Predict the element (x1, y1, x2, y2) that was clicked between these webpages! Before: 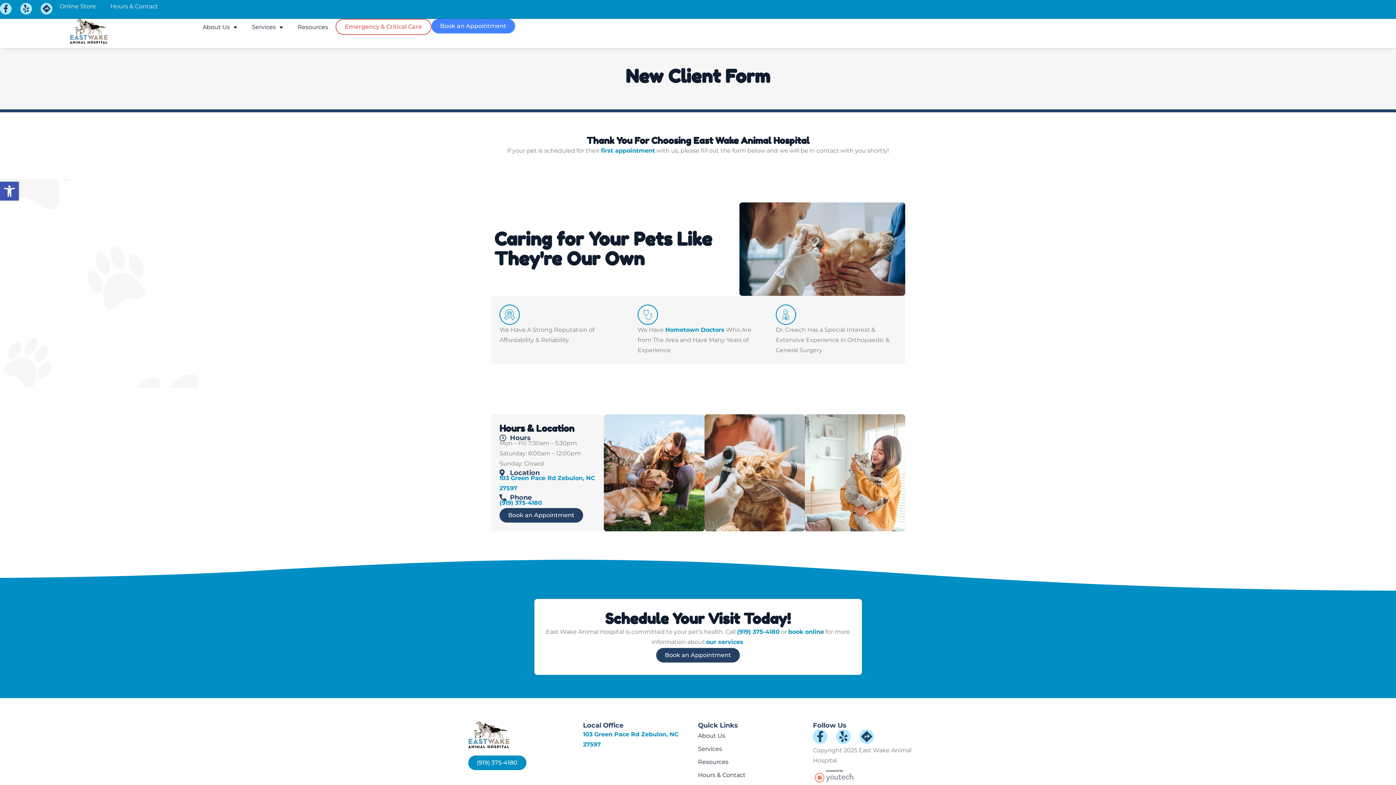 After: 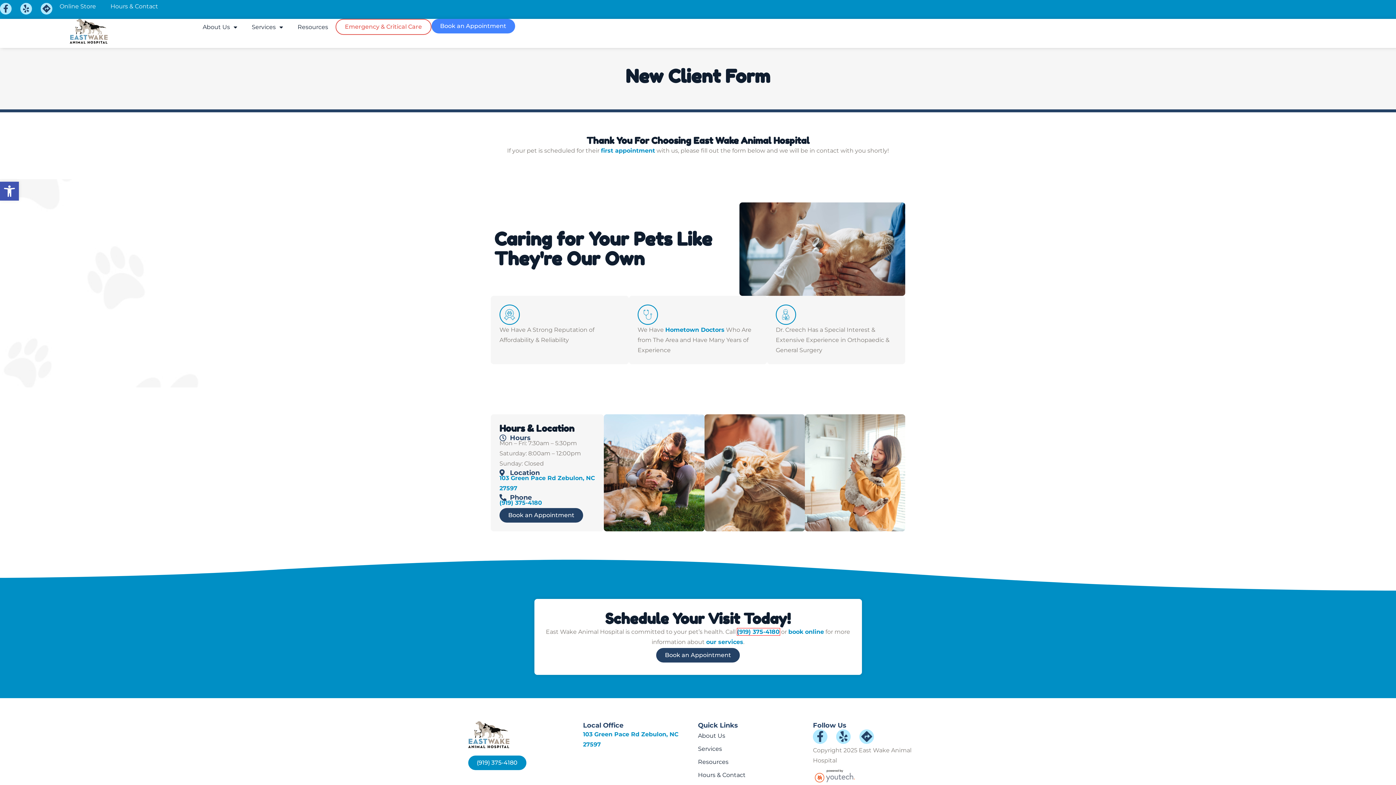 Action: label: (919) 375-4180 bbox: (737, 628, 779, 635)